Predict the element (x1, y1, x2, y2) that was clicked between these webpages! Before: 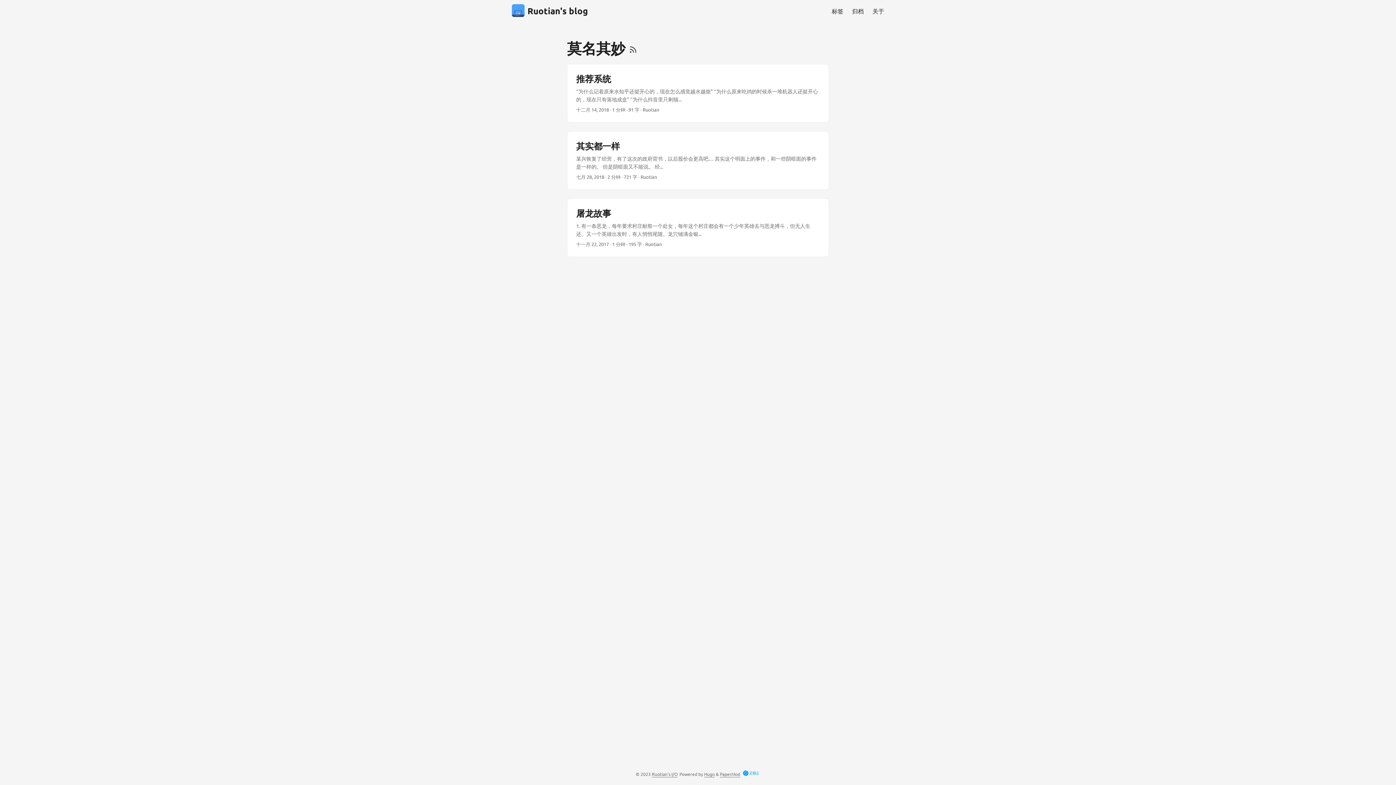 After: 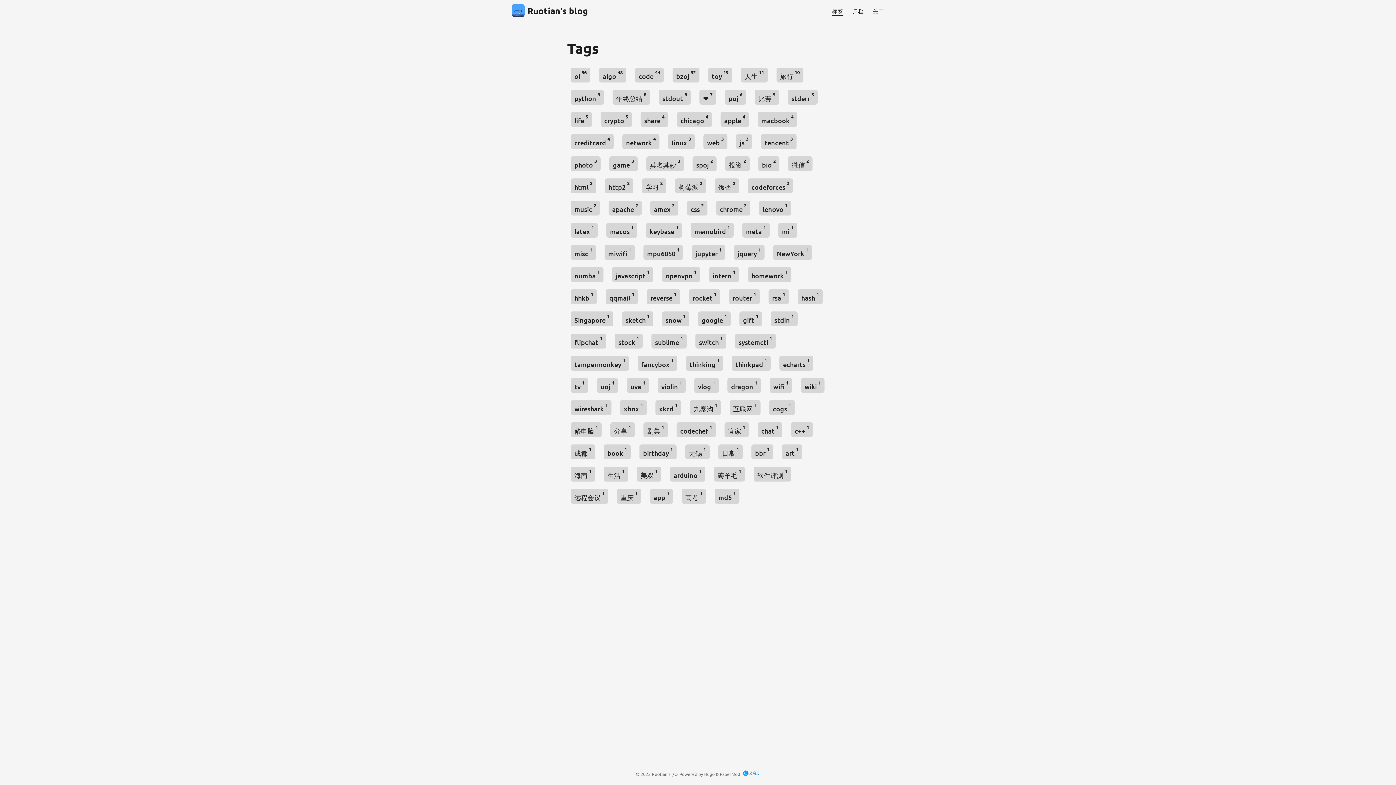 Action: bbox: (832, 0, 843, 21) label: 标签